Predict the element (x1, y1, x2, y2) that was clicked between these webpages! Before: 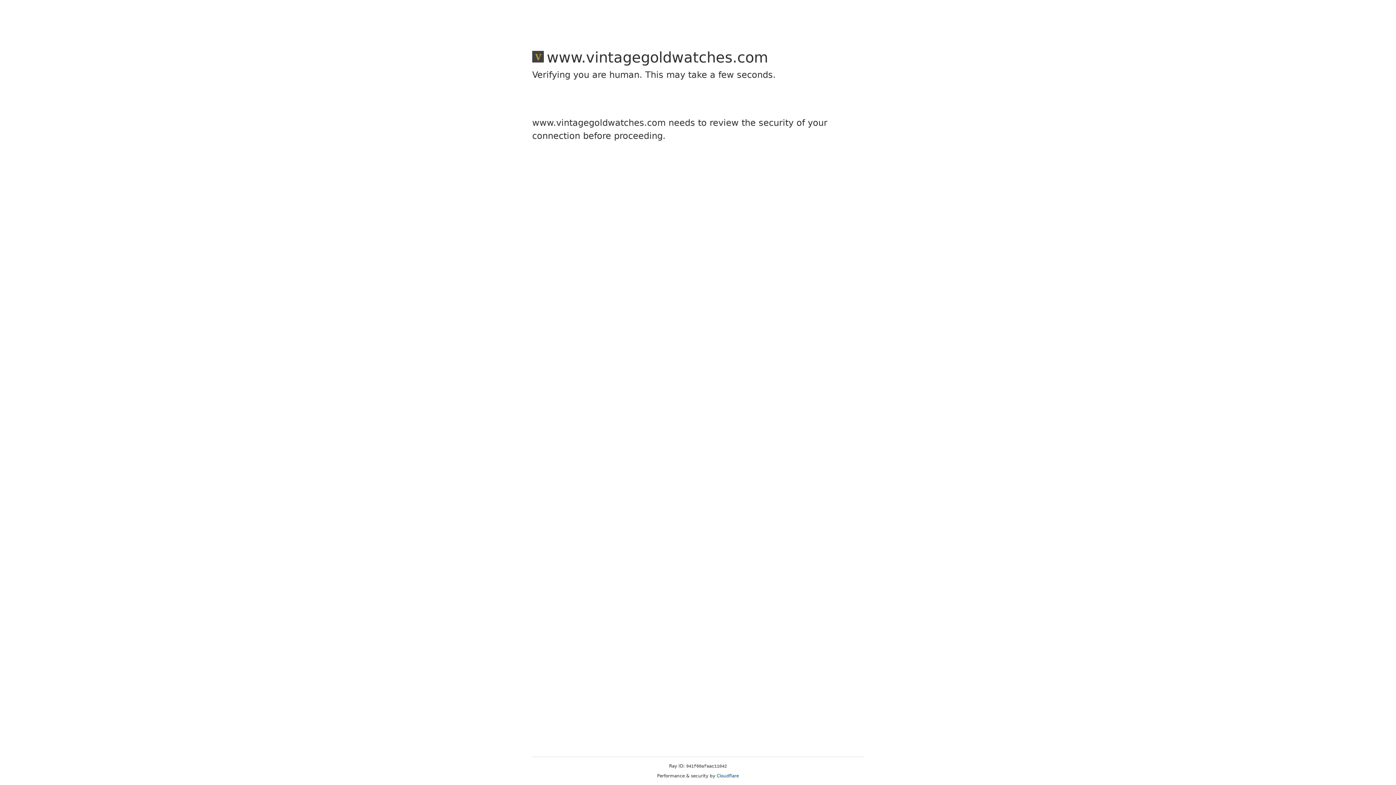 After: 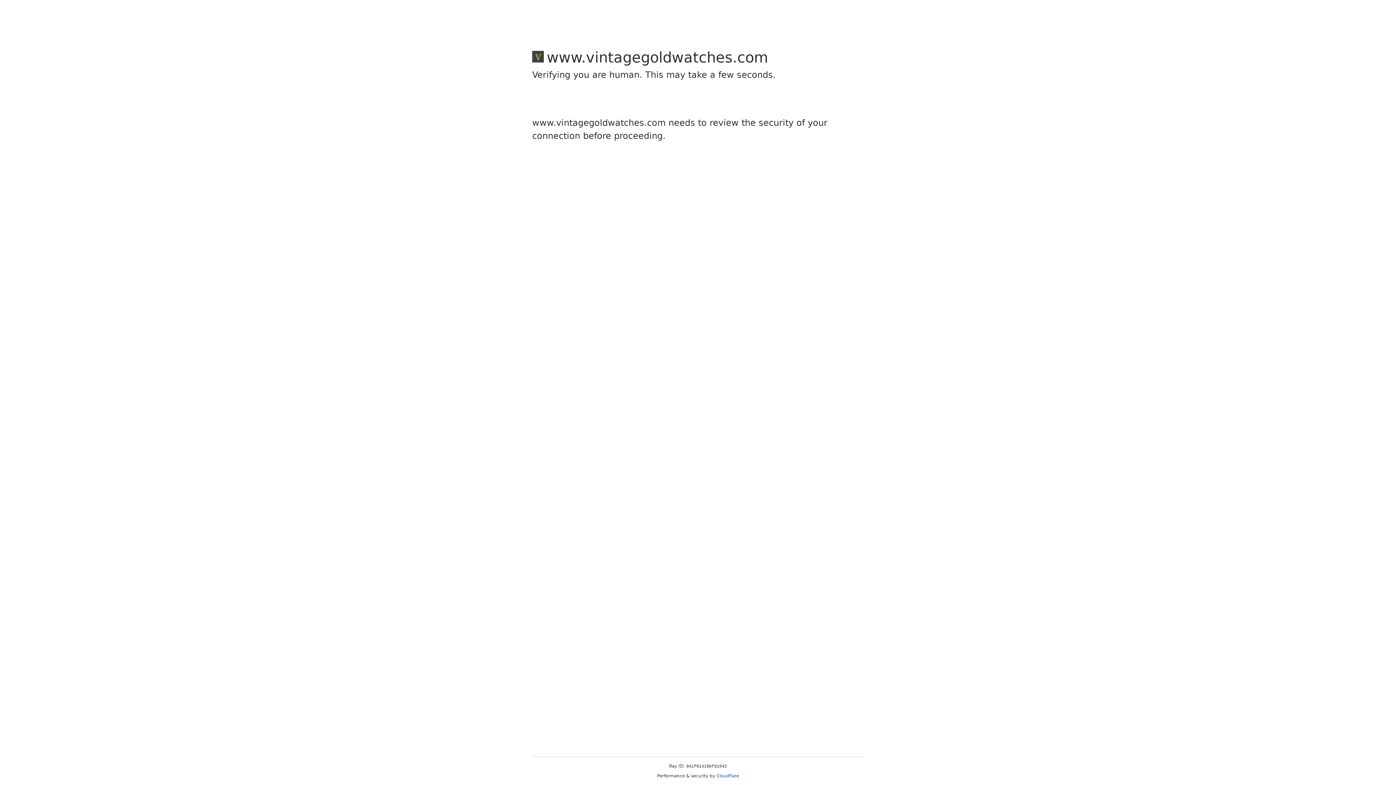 Action: bbox: (716, 773, 739, 778) label: Cloudflare